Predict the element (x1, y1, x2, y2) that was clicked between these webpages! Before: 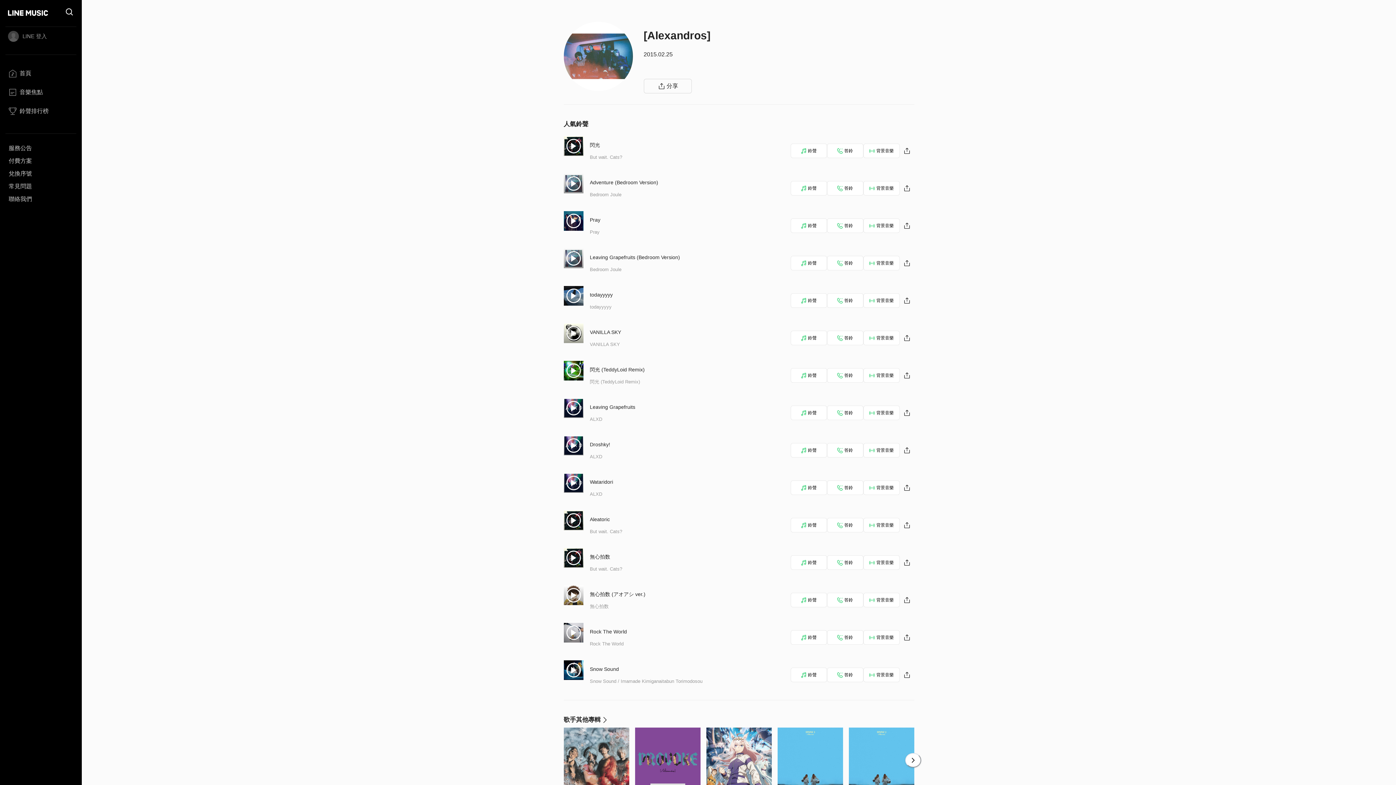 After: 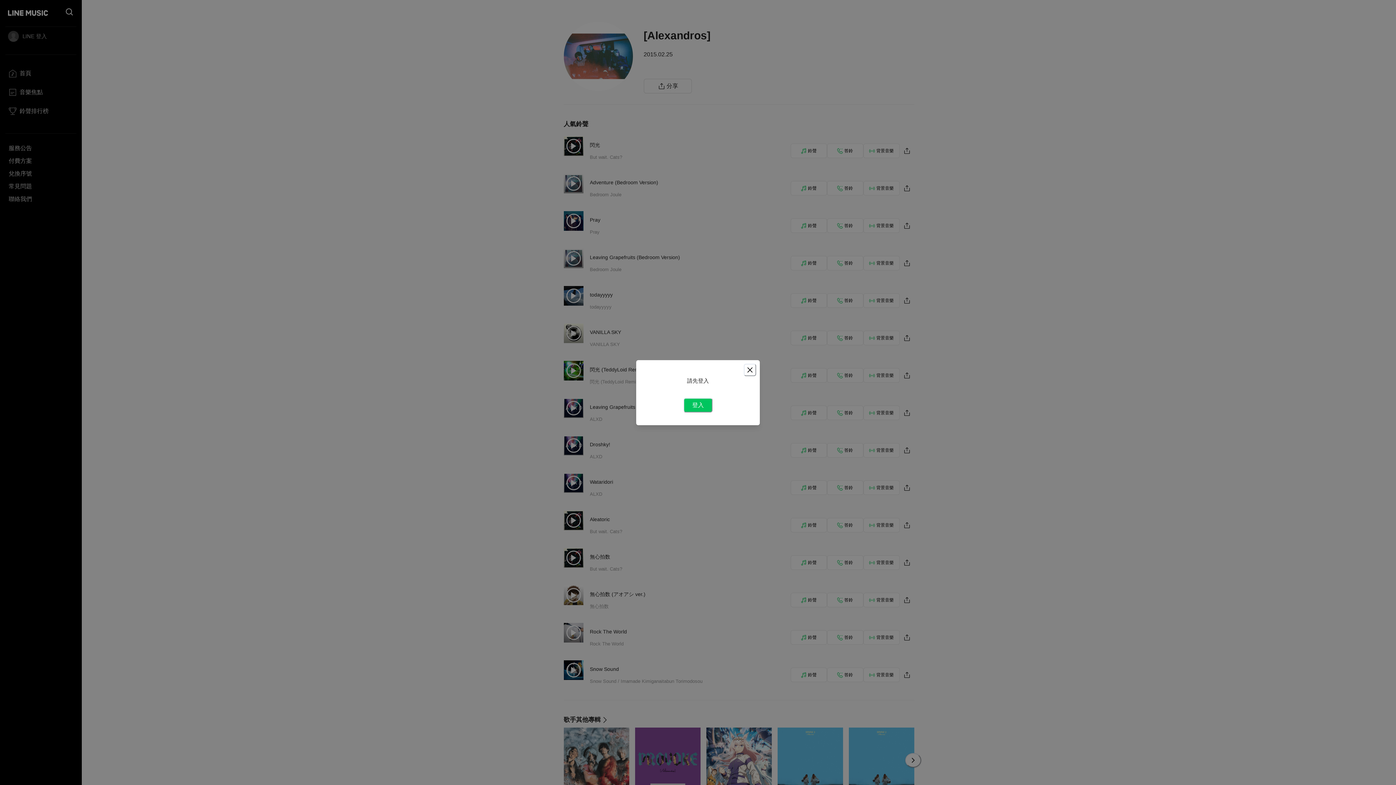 Action: label: 鈴聲 bbox: (790, 143, 827, 158)